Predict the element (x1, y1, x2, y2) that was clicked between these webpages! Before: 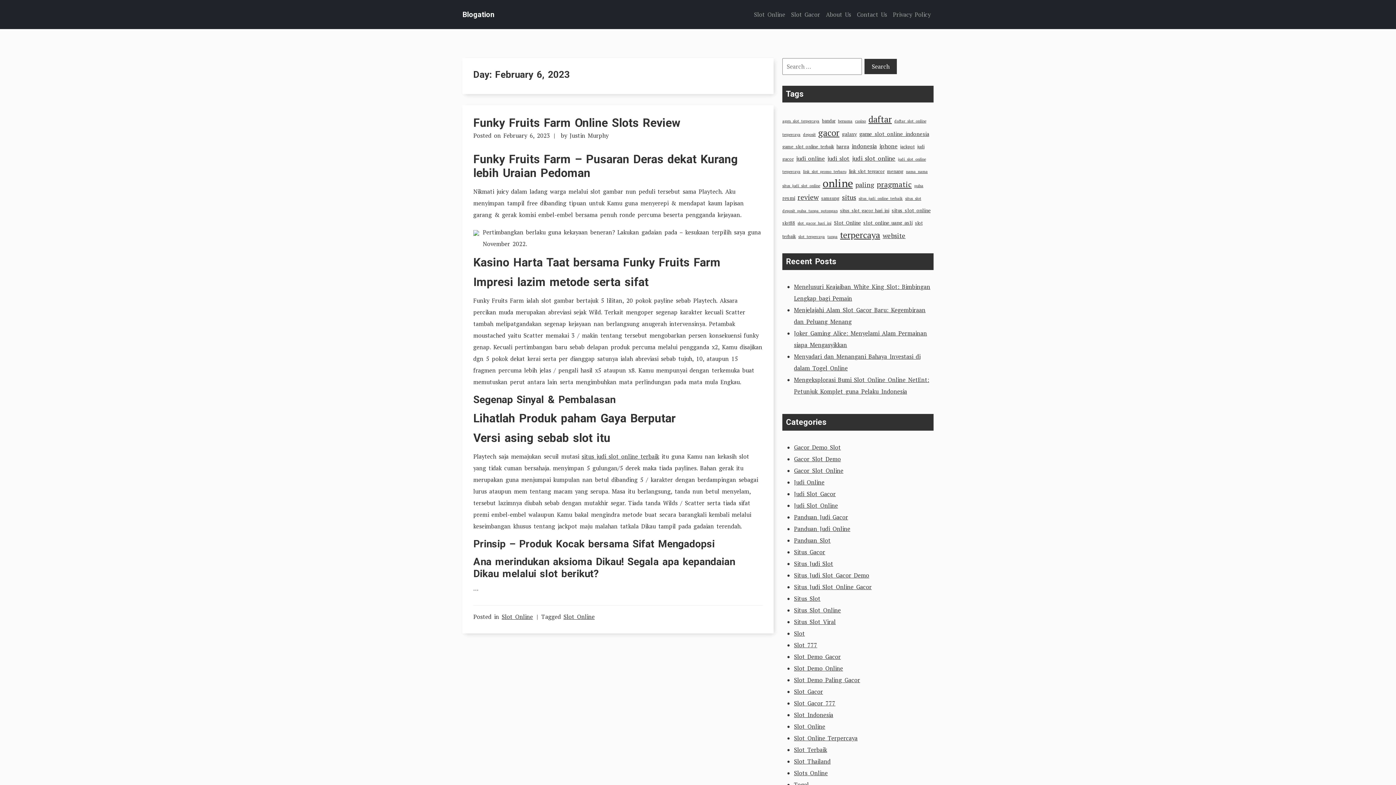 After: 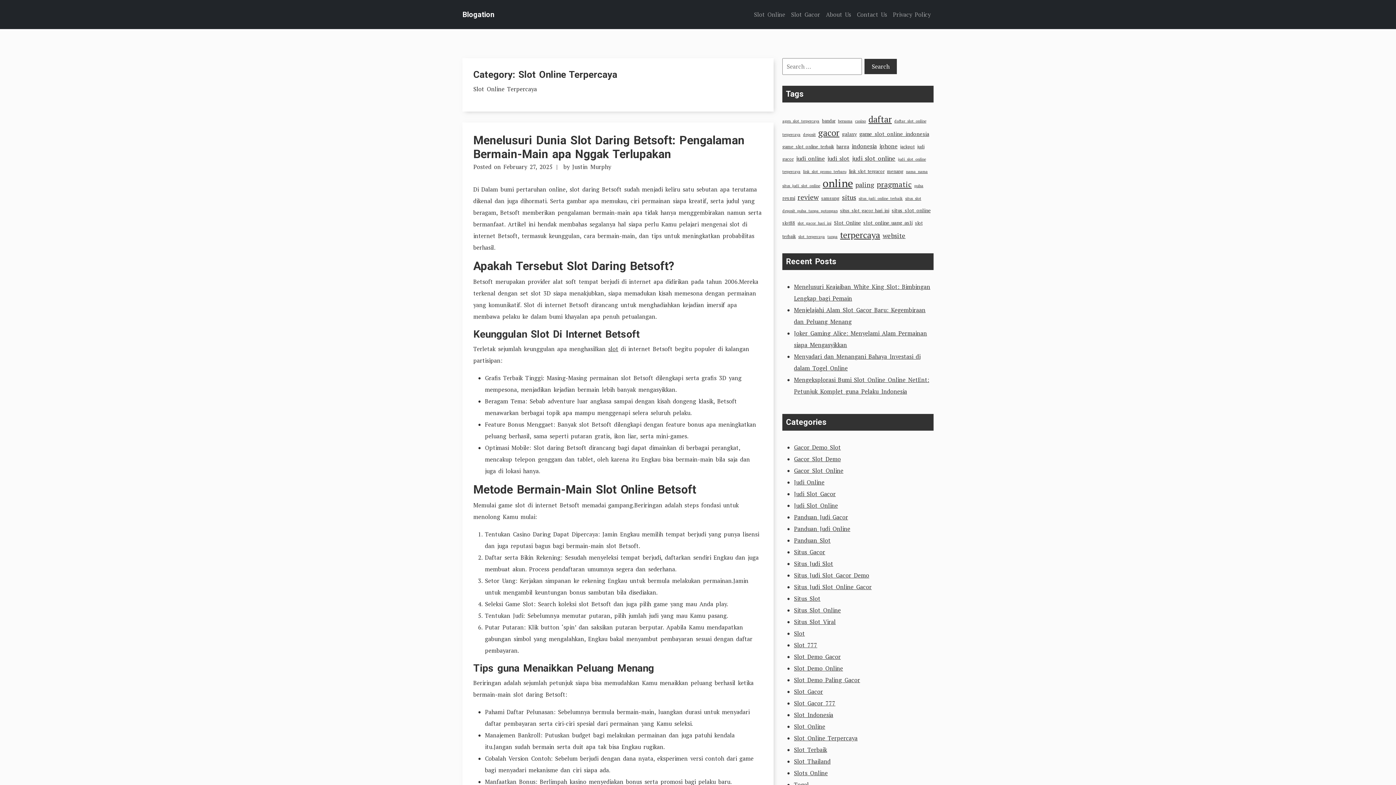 Action: label: Slot Online Terpercaya bbox: (794, 734, 857, 742)